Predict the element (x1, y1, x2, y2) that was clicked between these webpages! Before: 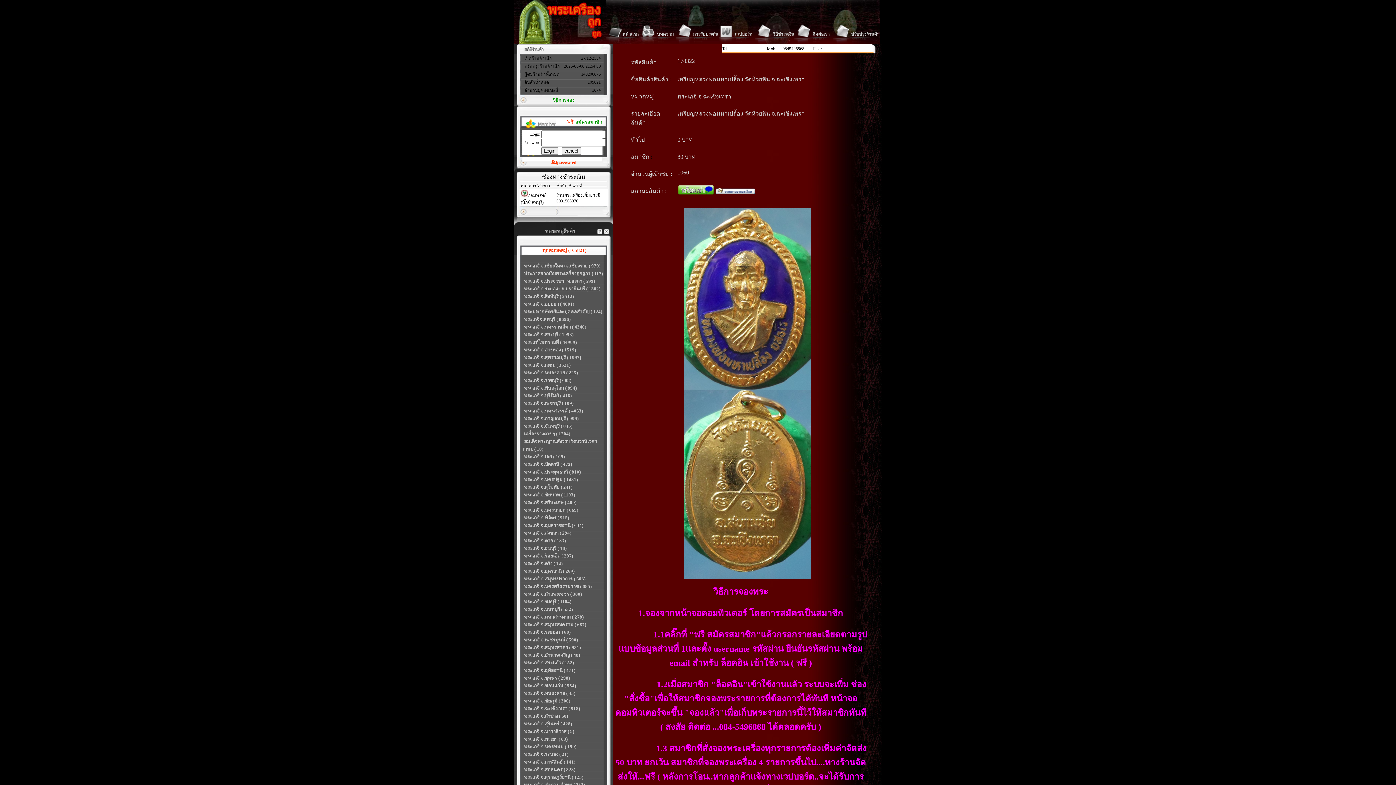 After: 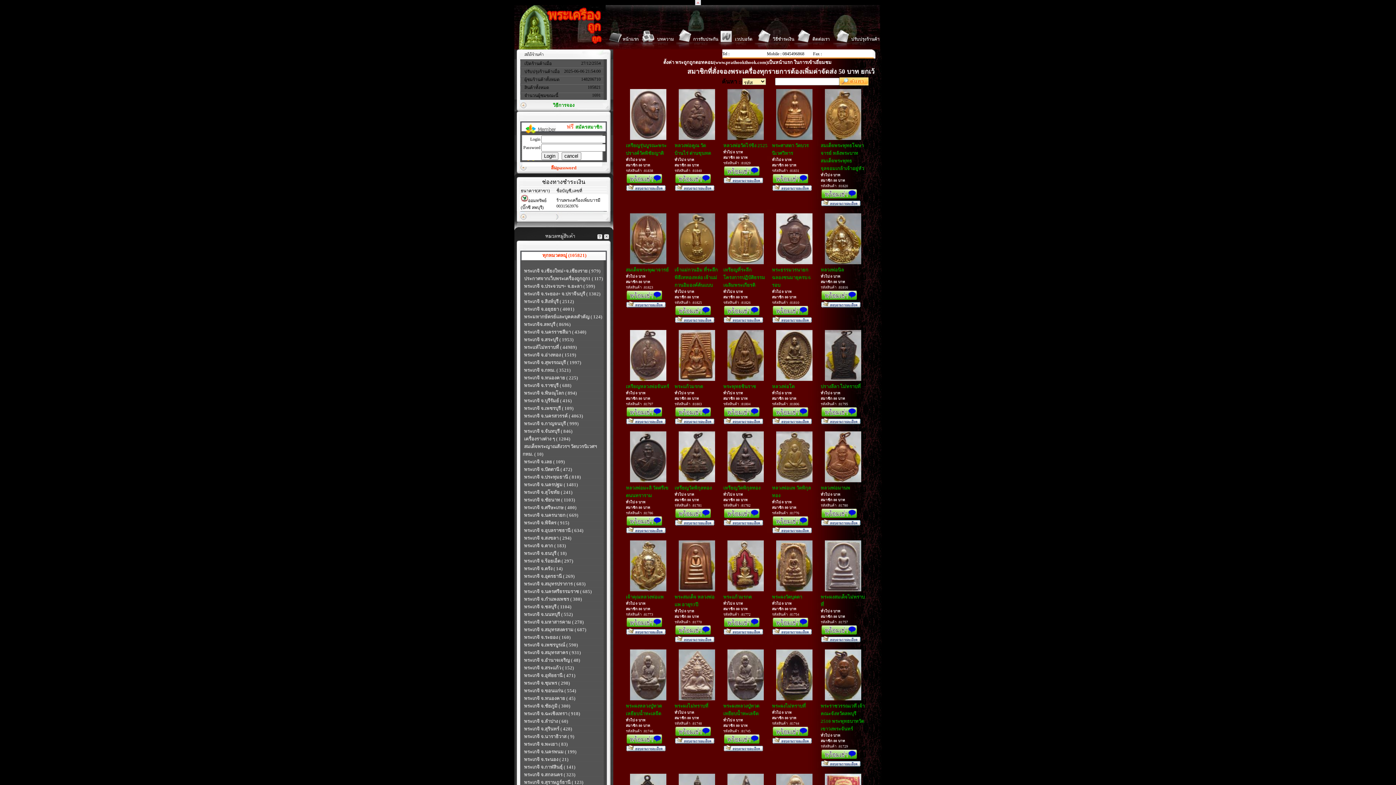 Action: bbox: (524, 339, 576, 345) label: พระแท้ไม่ทราบที่ ( 44989)